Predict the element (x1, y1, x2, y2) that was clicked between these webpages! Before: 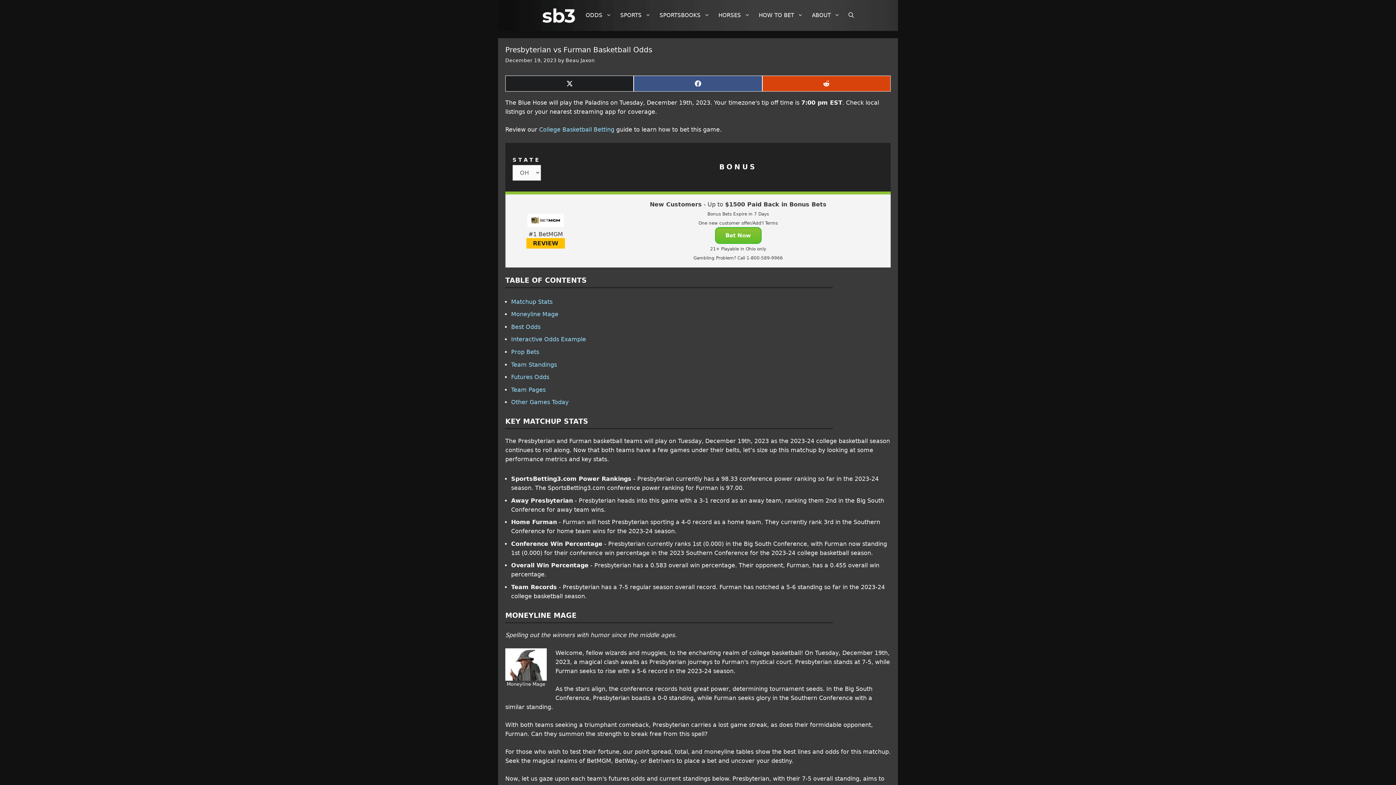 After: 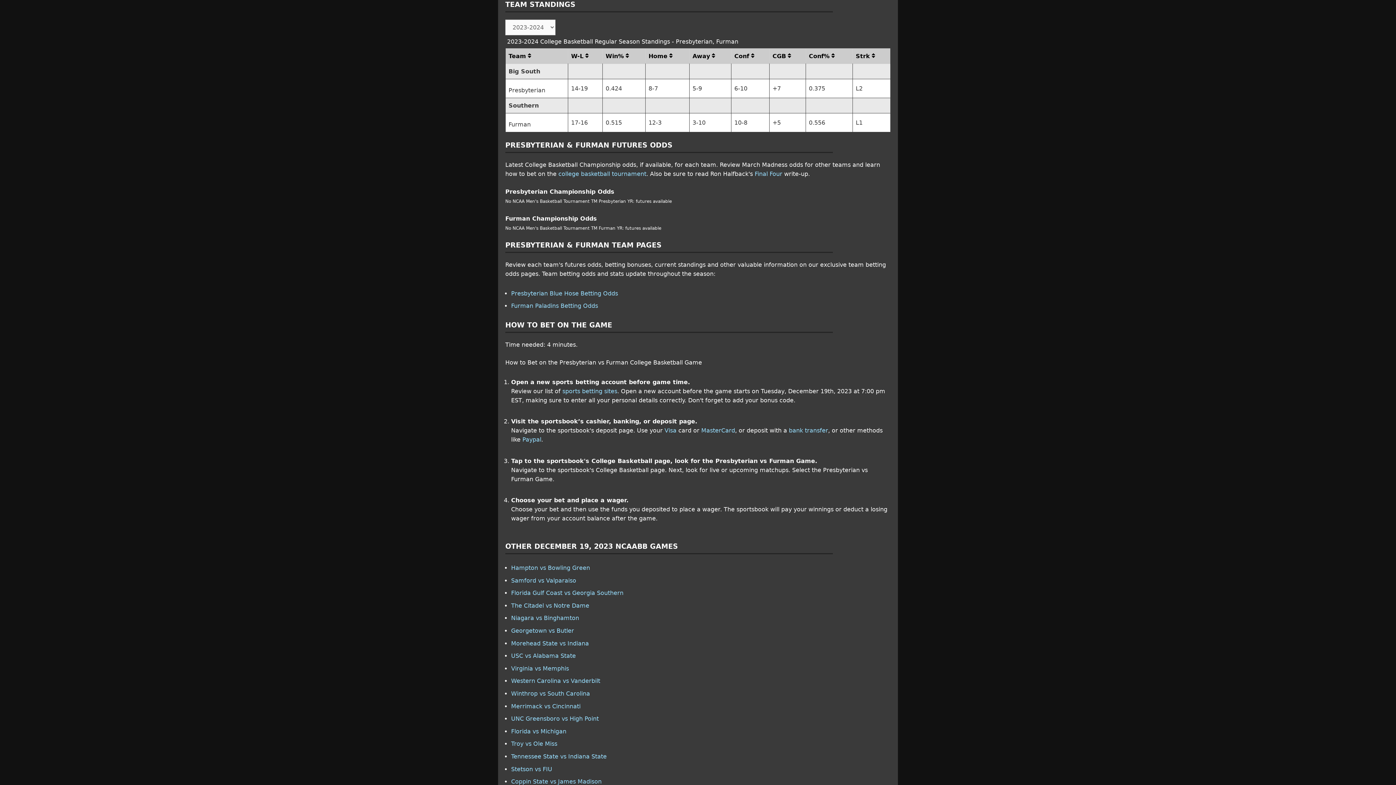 Action: bbox: (511, 361, 557, 368) label: Team Standings